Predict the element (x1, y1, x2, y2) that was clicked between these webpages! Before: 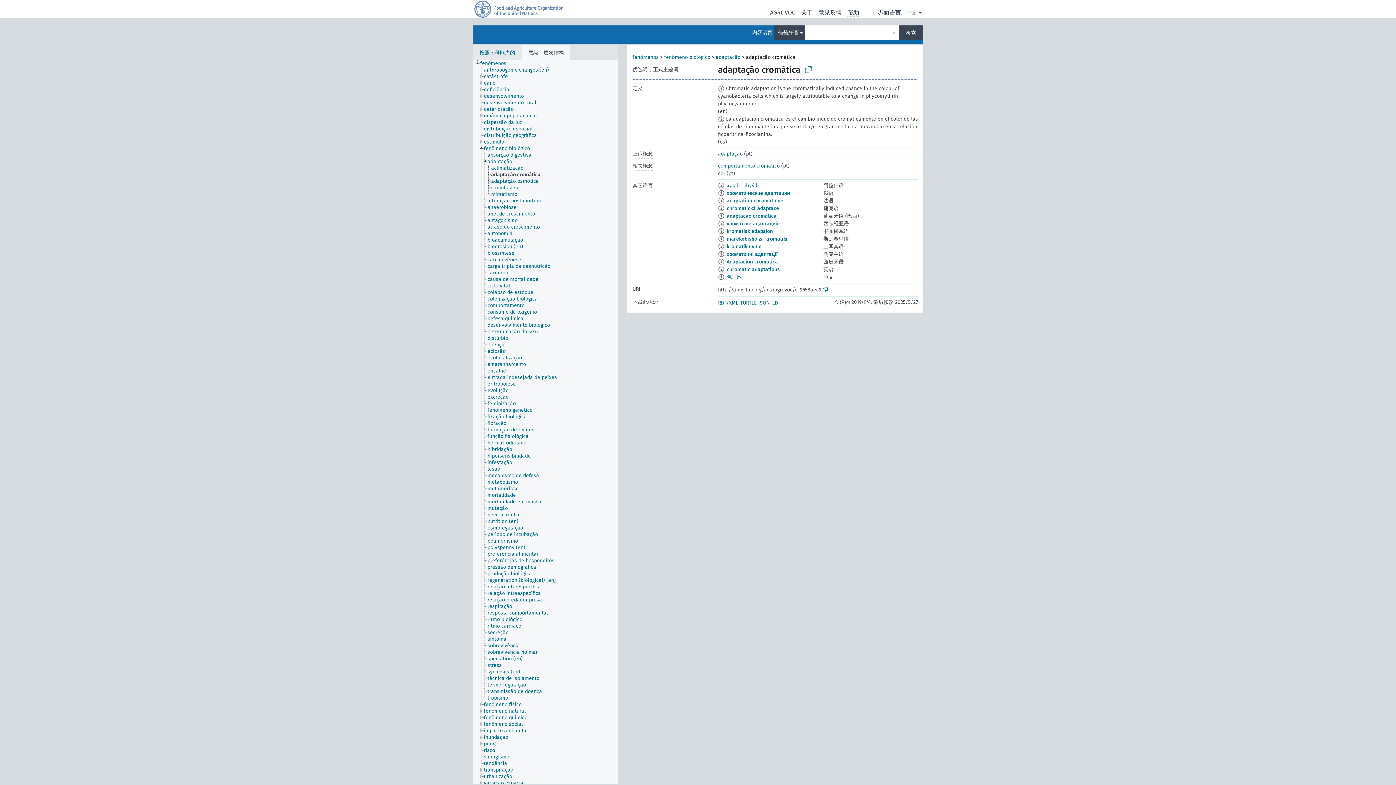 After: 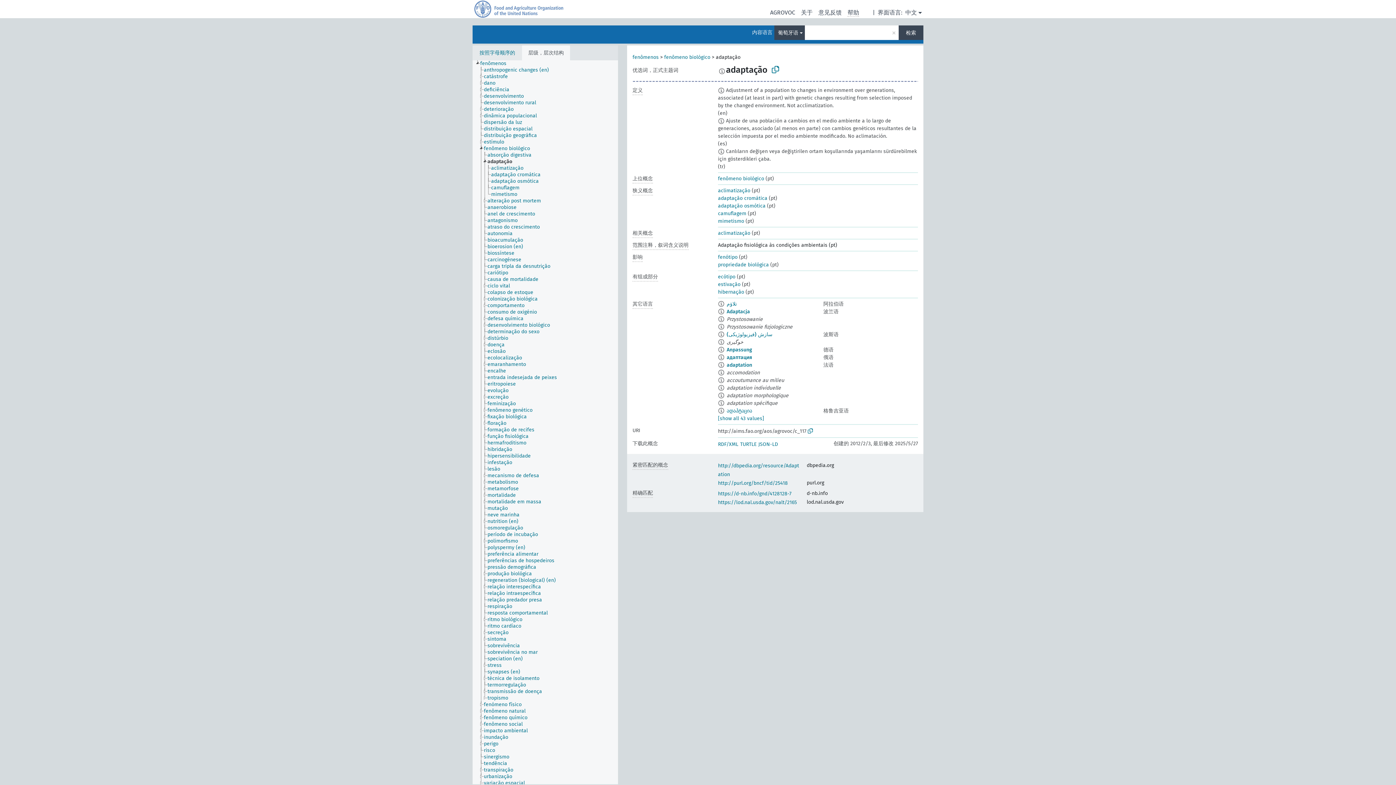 Action: bbox: (716, 54, 740, 60) label: adaptação